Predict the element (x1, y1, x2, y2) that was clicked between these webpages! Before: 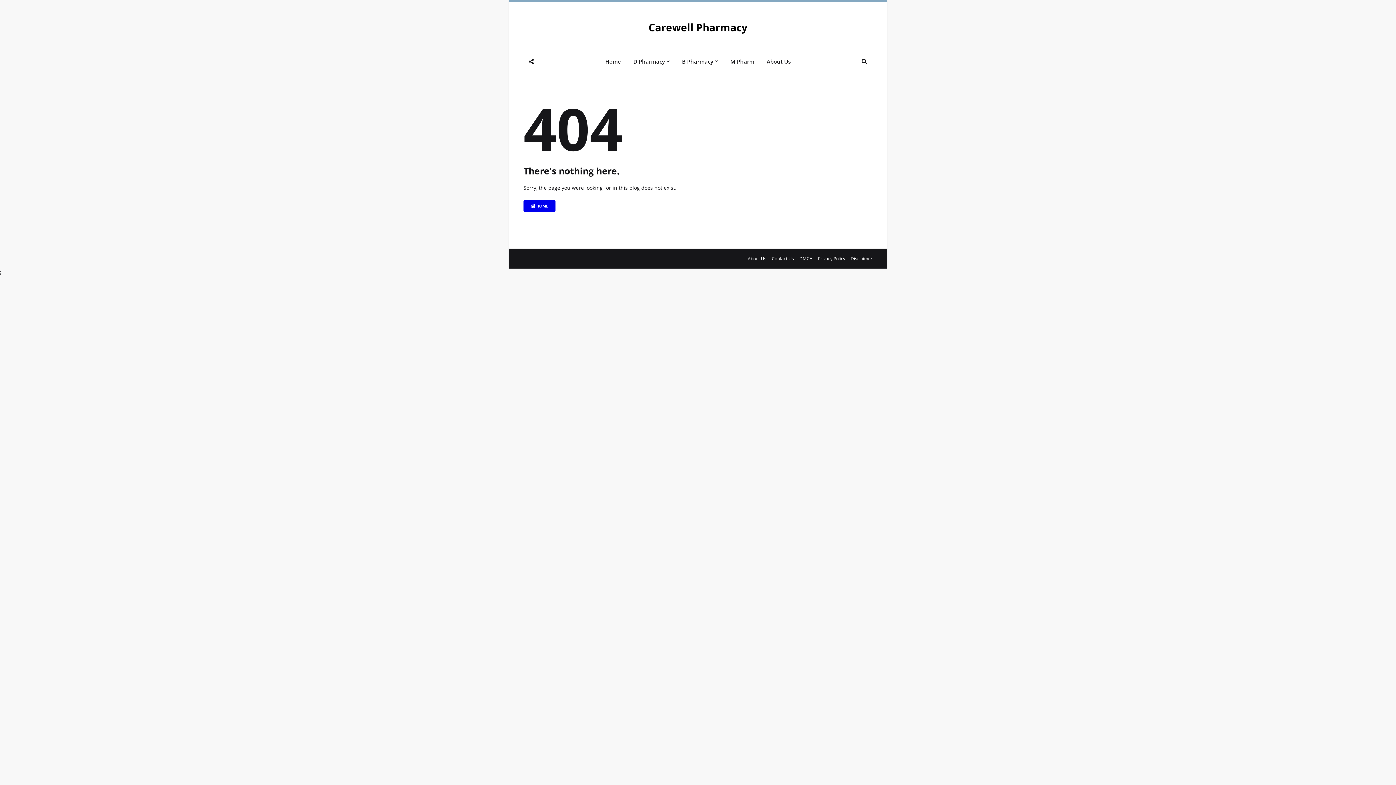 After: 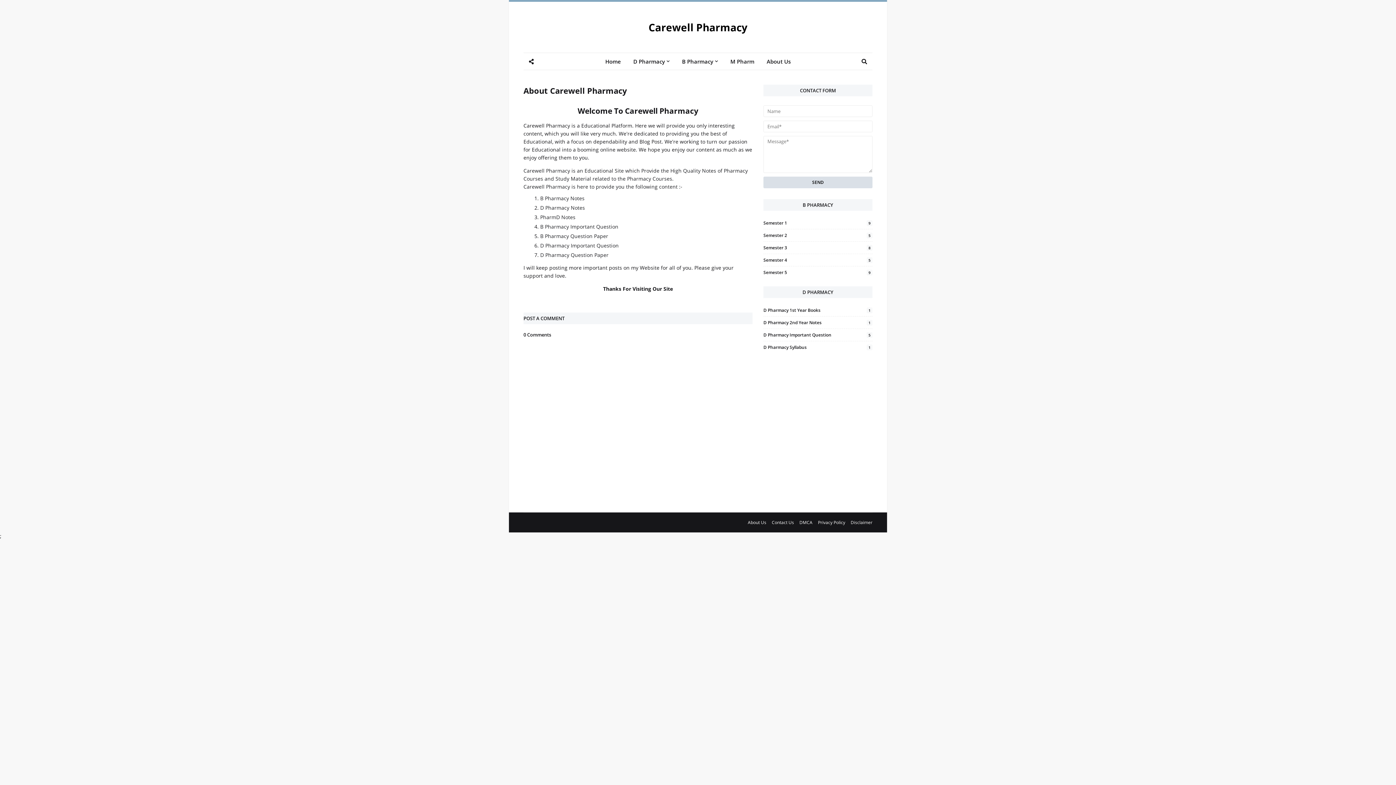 Action: bbox: (761, 53, 796, 69) label: About Us